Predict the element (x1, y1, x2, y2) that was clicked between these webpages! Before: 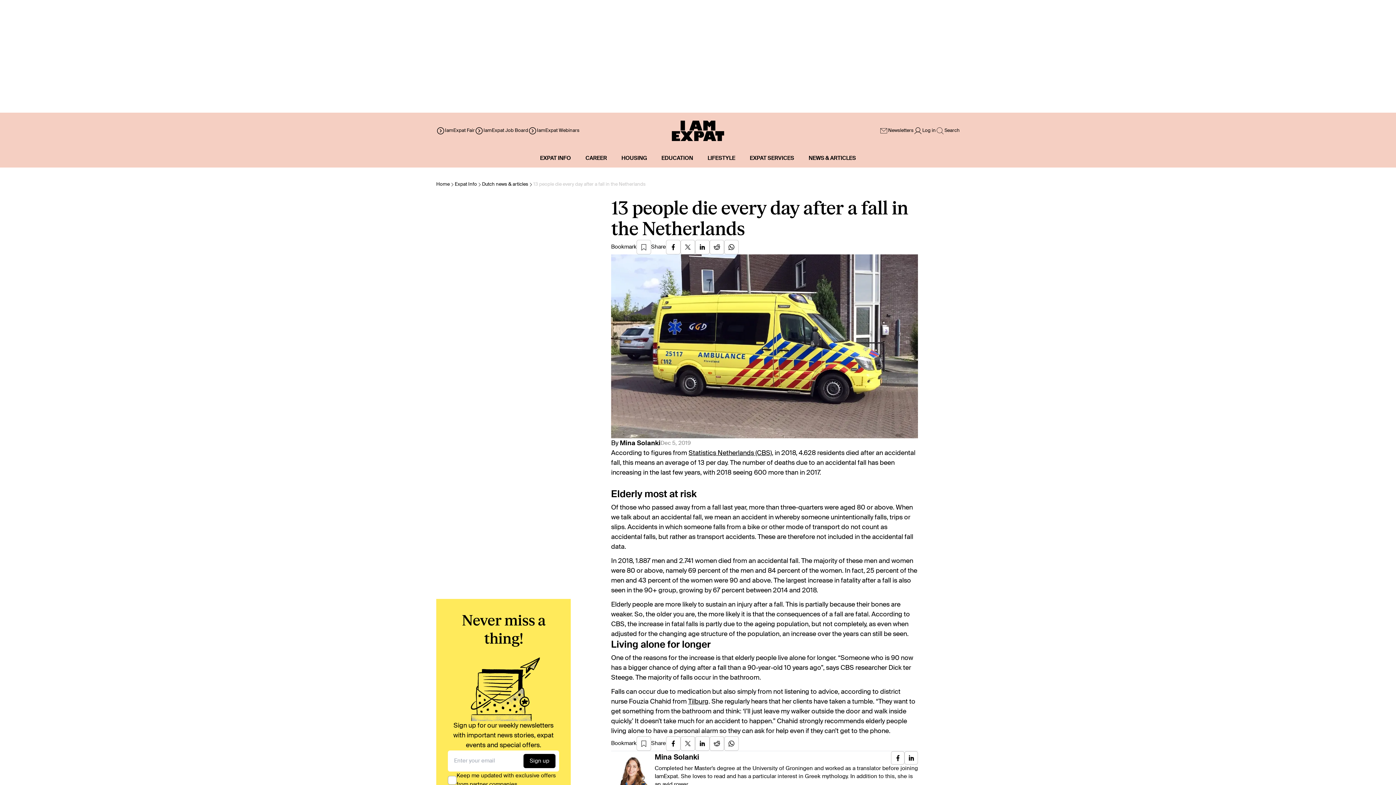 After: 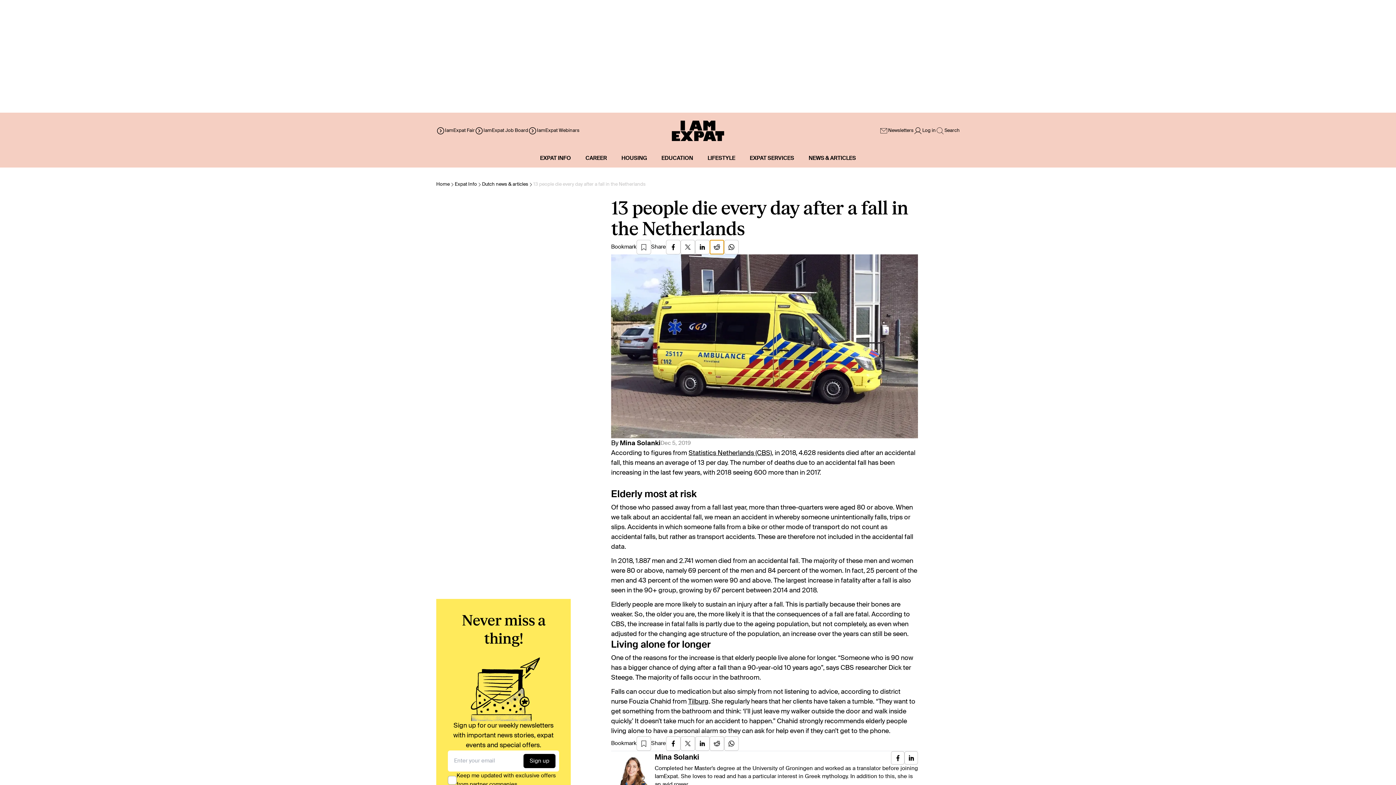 Action: bbox: (709, 240, 724, 254)